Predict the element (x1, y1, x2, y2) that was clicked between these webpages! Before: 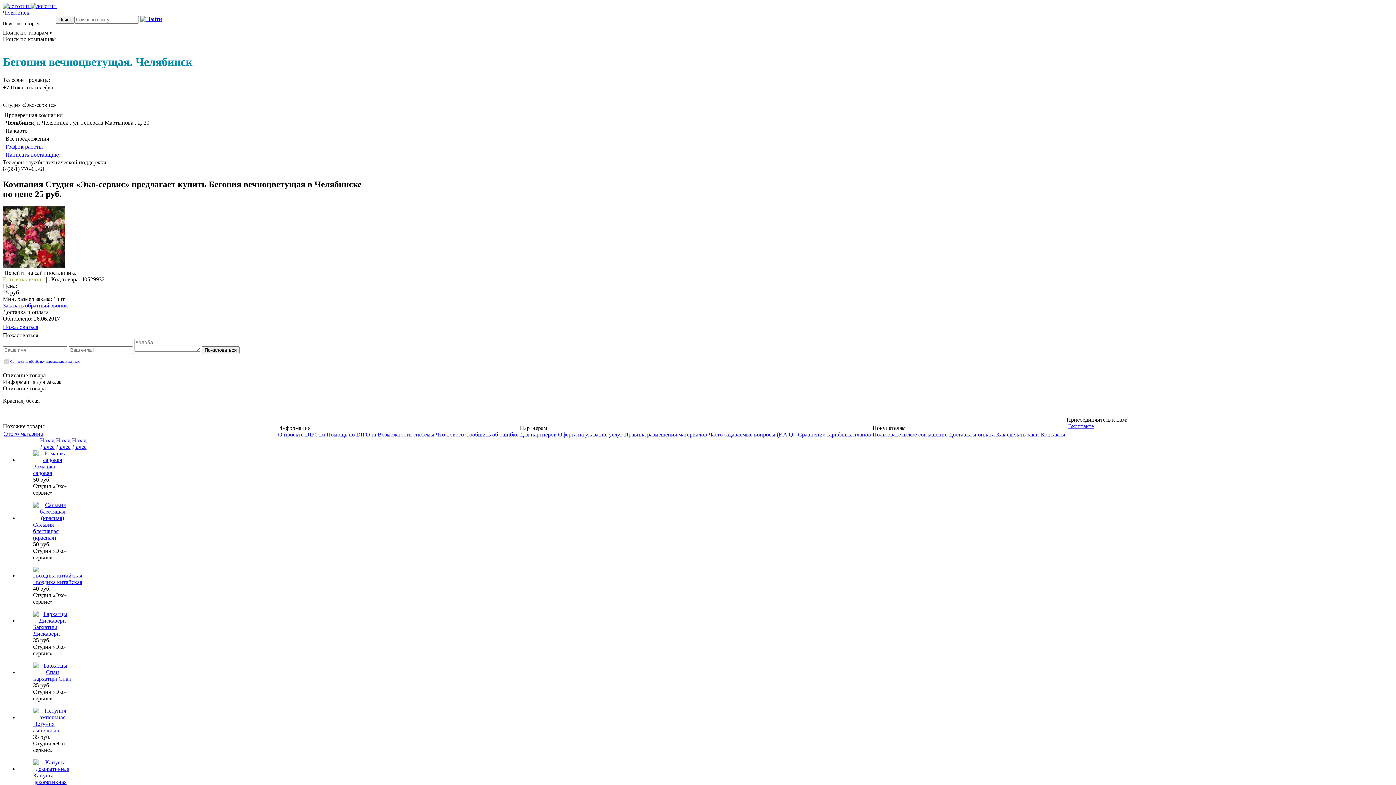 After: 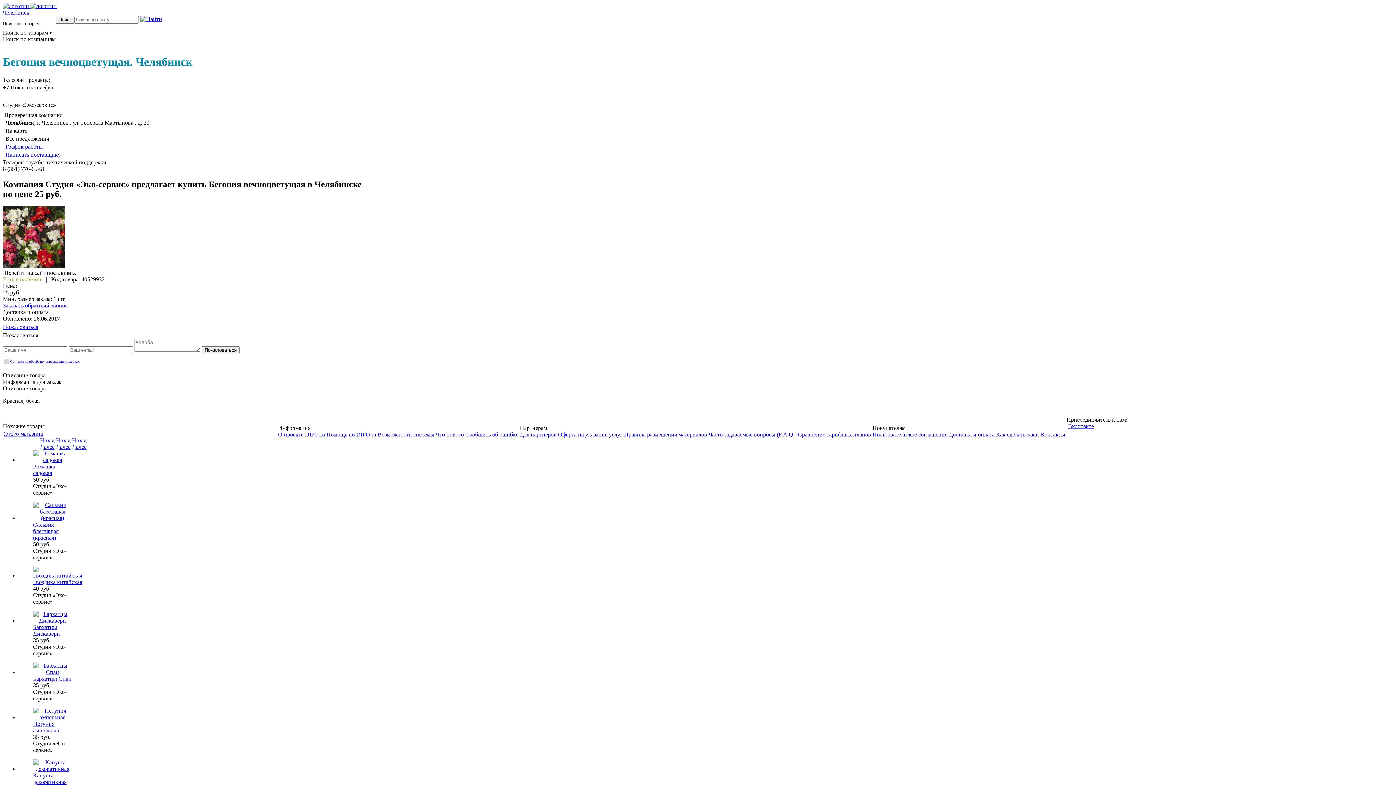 Action: bbox: (56, 437, 70, 443) label: Назад